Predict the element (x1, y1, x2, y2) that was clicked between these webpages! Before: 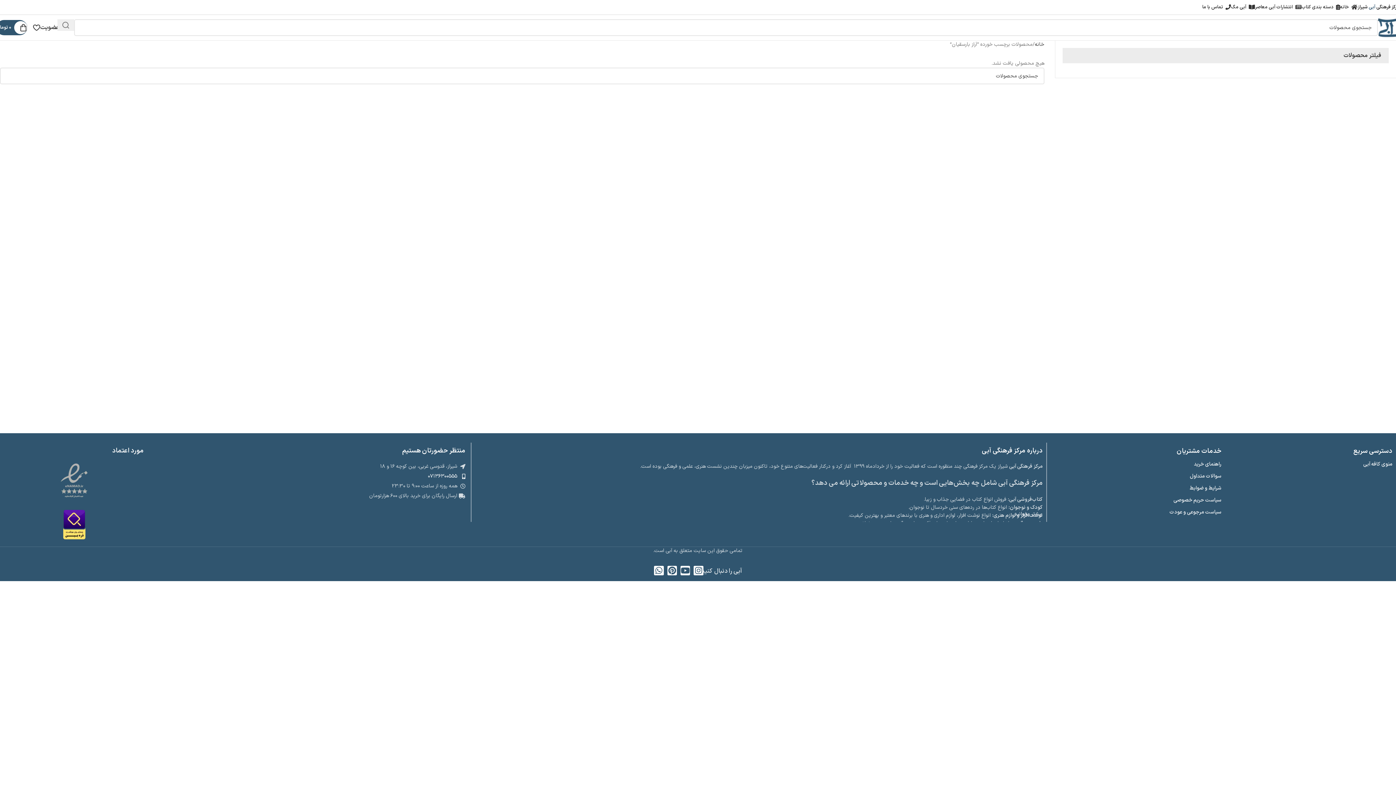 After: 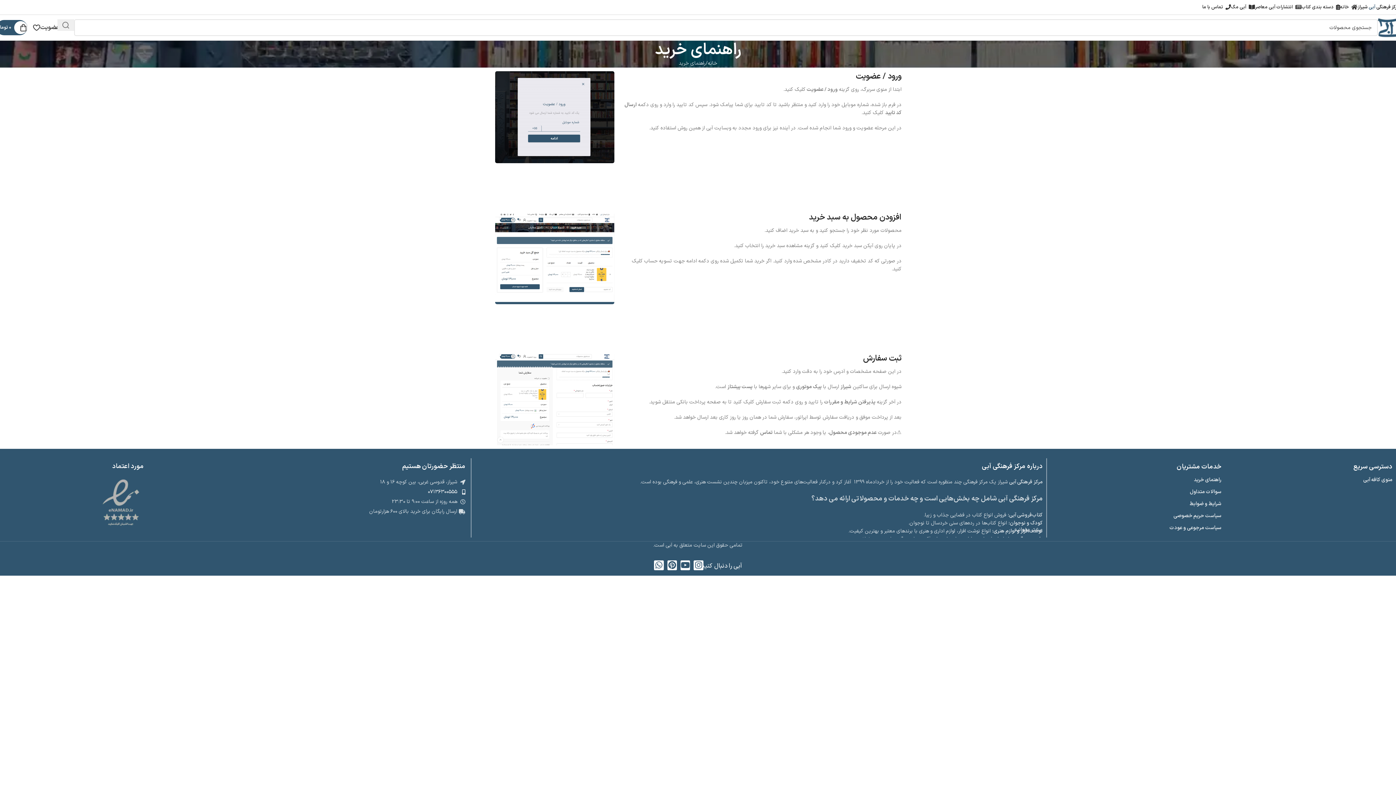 Action: bbox: (1054, 458, 1221, 470) label: راهنمای خرید